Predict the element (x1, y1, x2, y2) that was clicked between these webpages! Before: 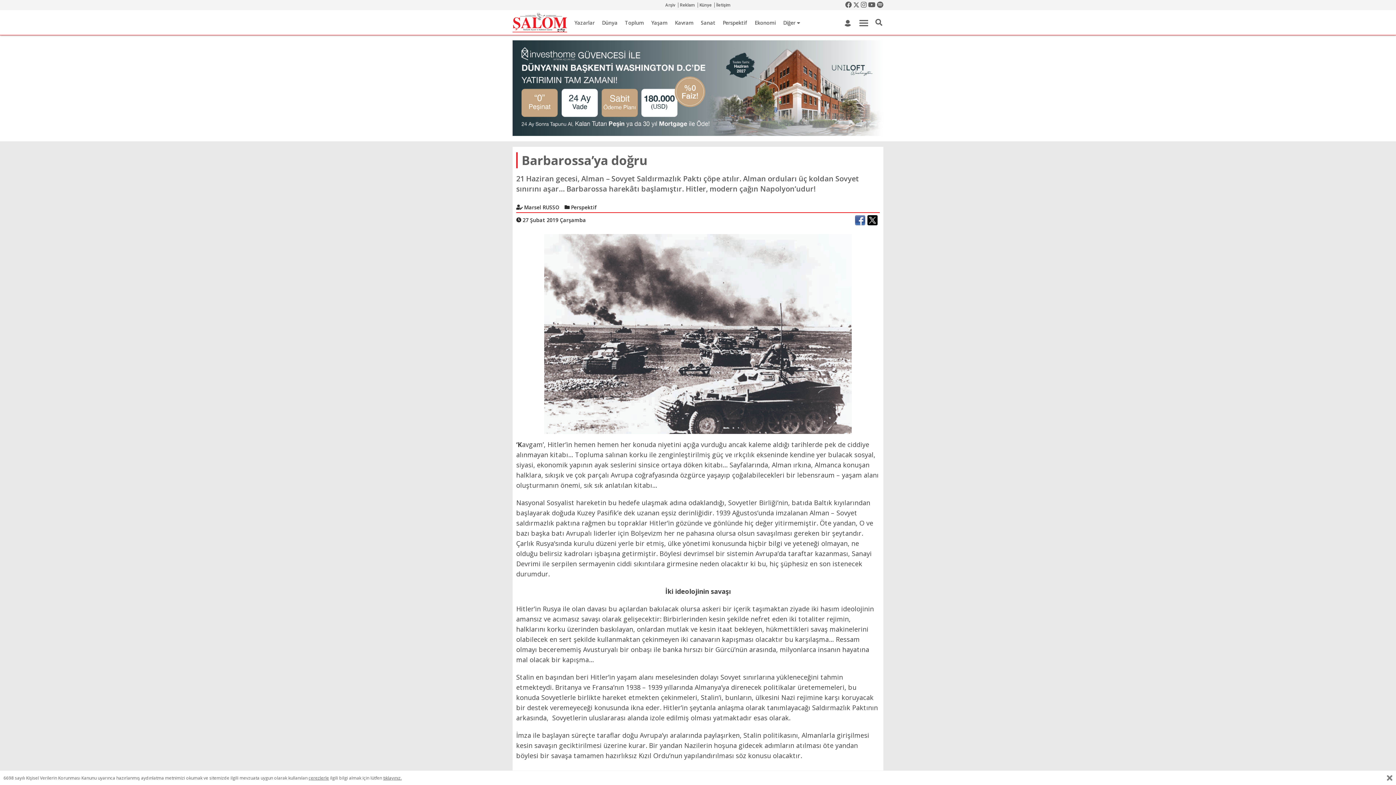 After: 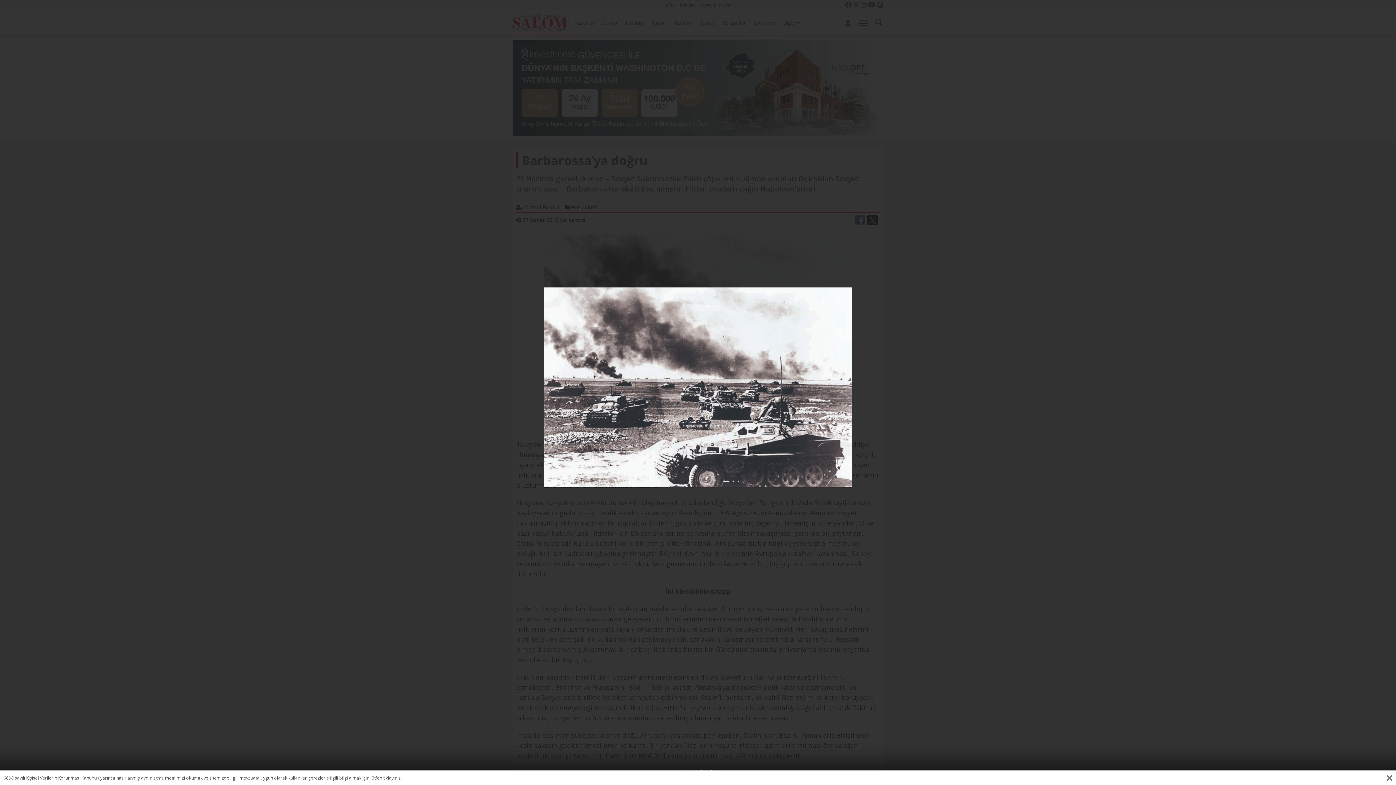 Action: bbox: (544, 329, 852, 337)